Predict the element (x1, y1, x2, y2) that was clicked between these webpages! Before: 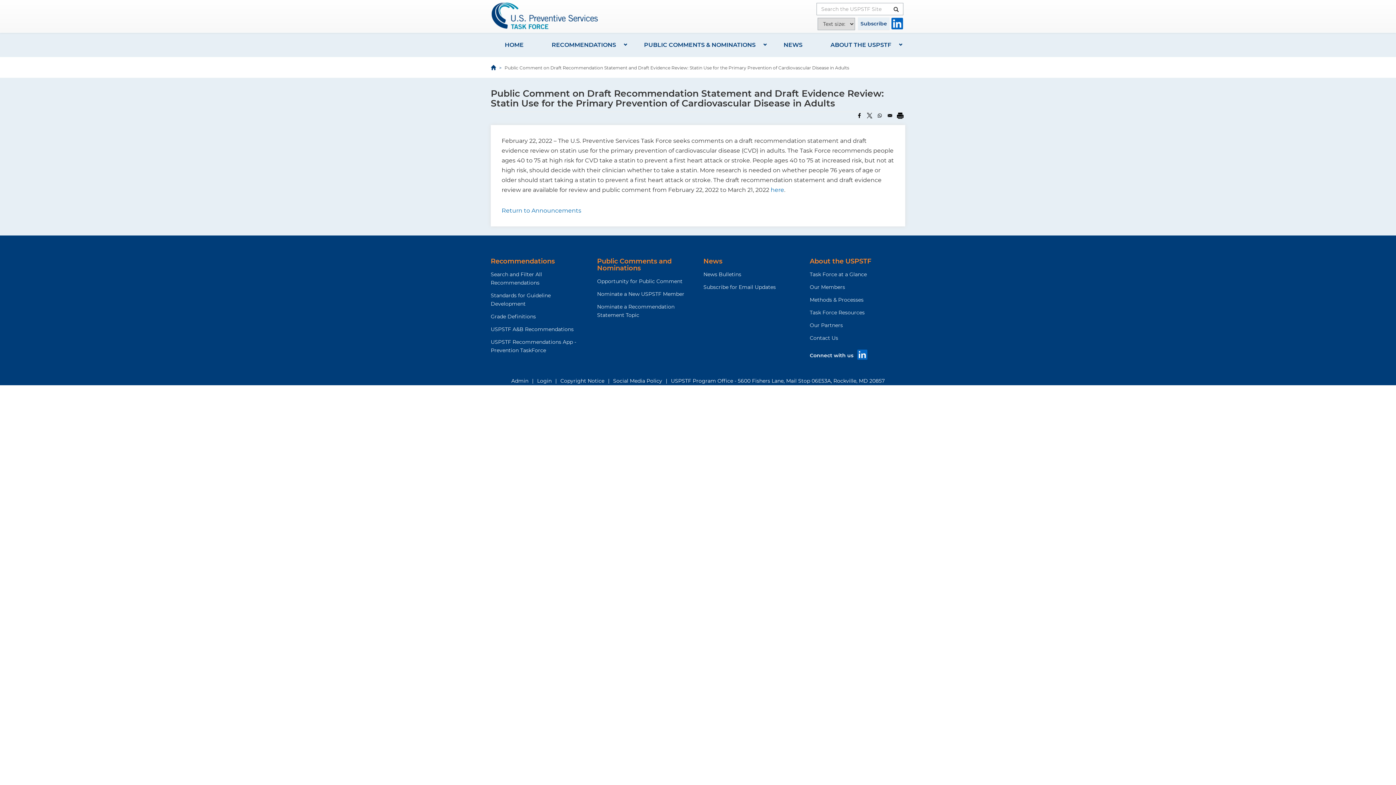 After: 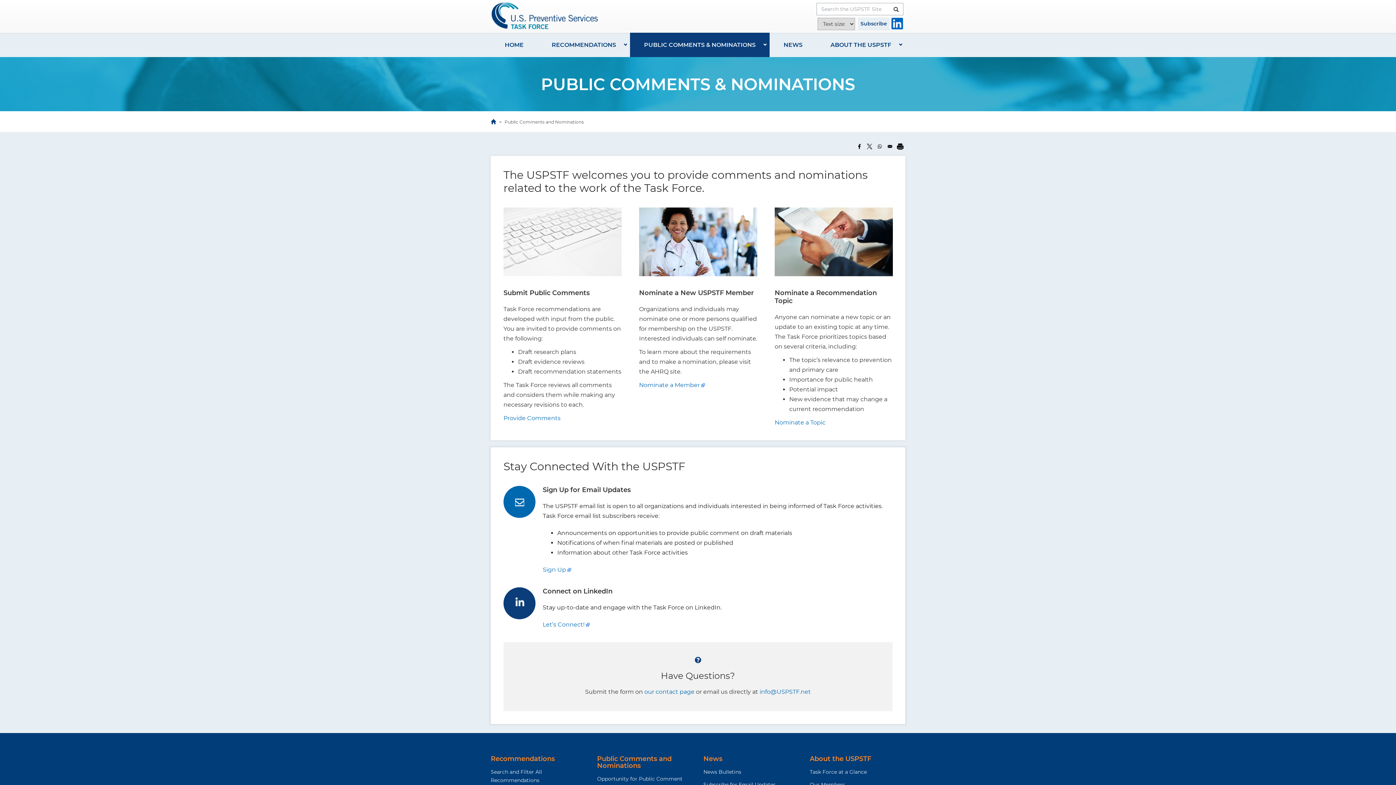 Action: label: PUBLIC COMMENTS & NOMINATIONS bbox: (630, 32, 769, 57)